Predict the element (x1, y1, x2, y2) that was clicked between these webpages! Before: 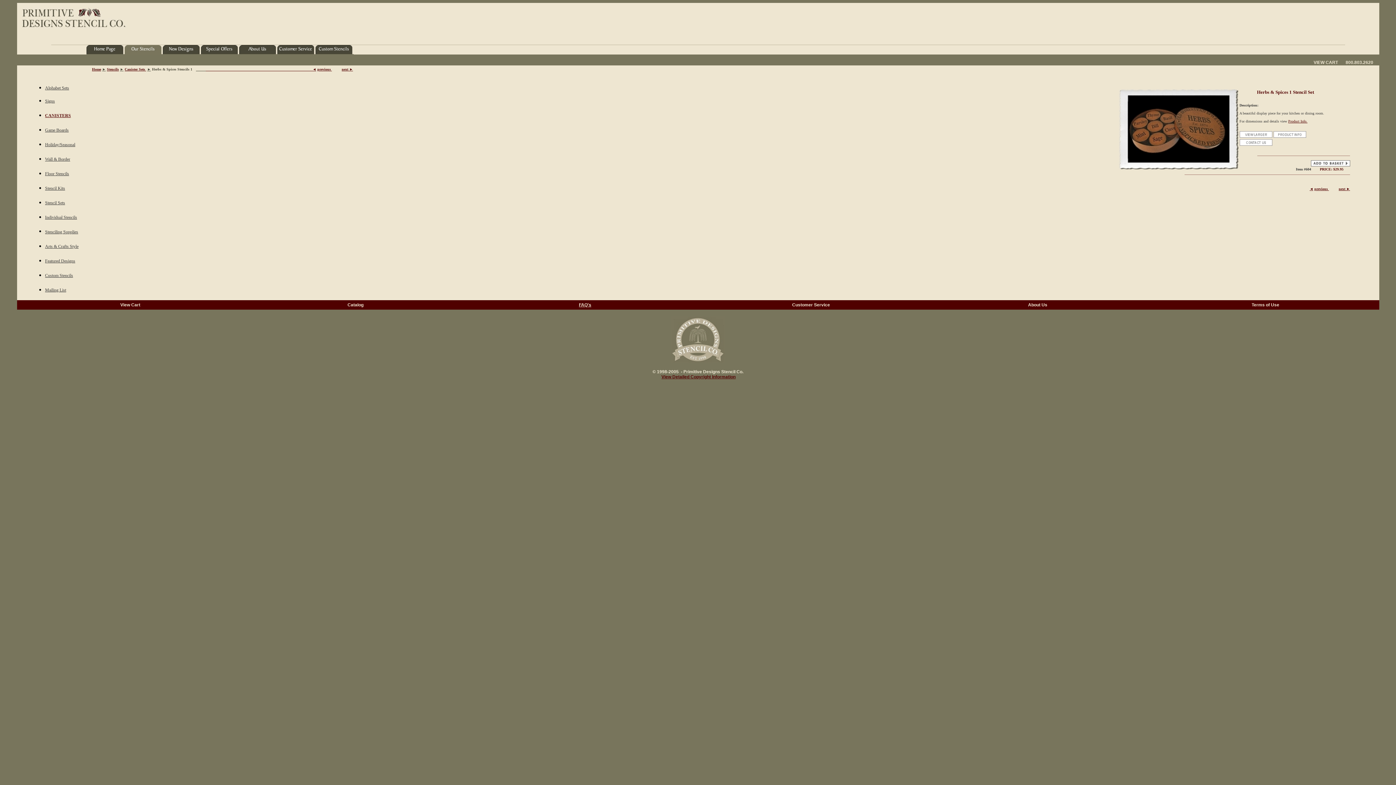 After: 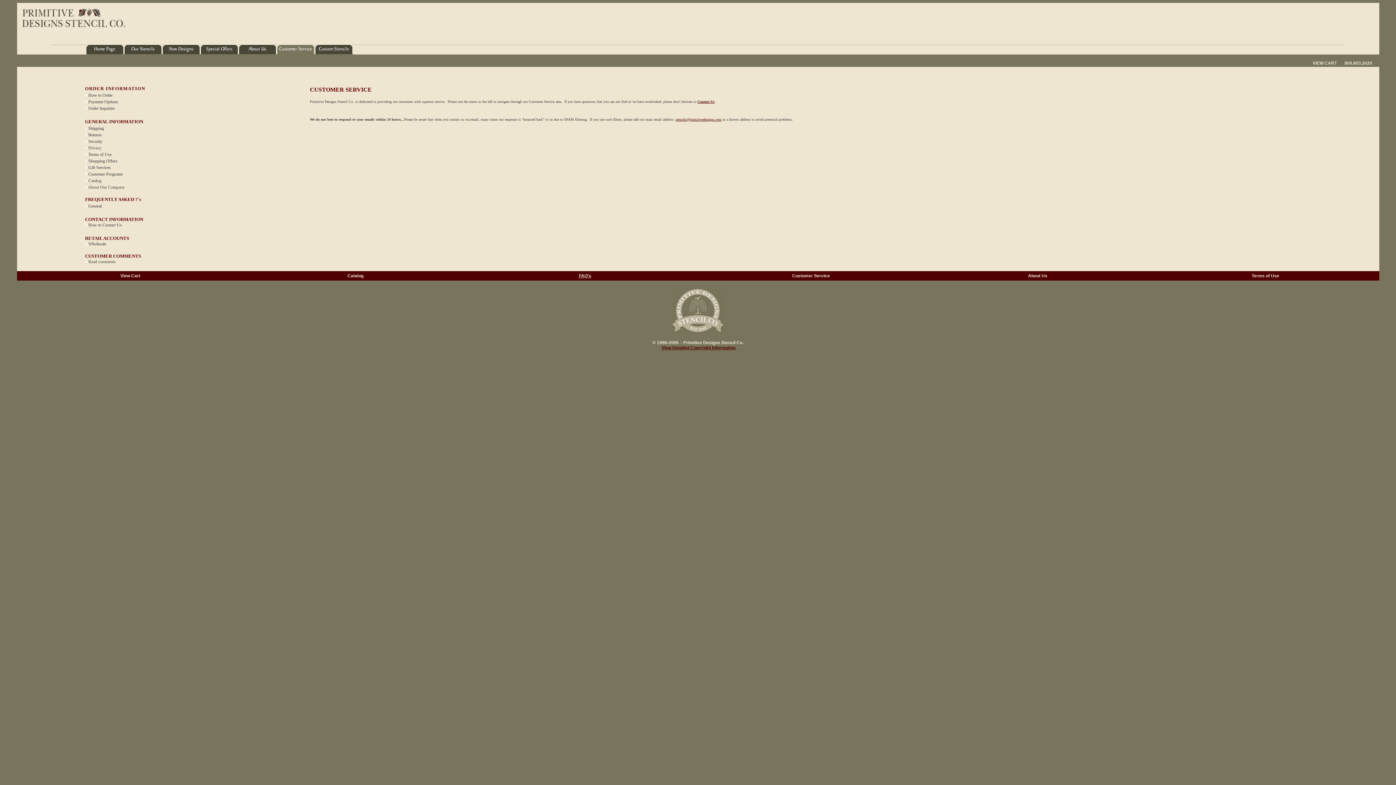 Action: bbox: (792, 302, 830, 307) label: Customer Service